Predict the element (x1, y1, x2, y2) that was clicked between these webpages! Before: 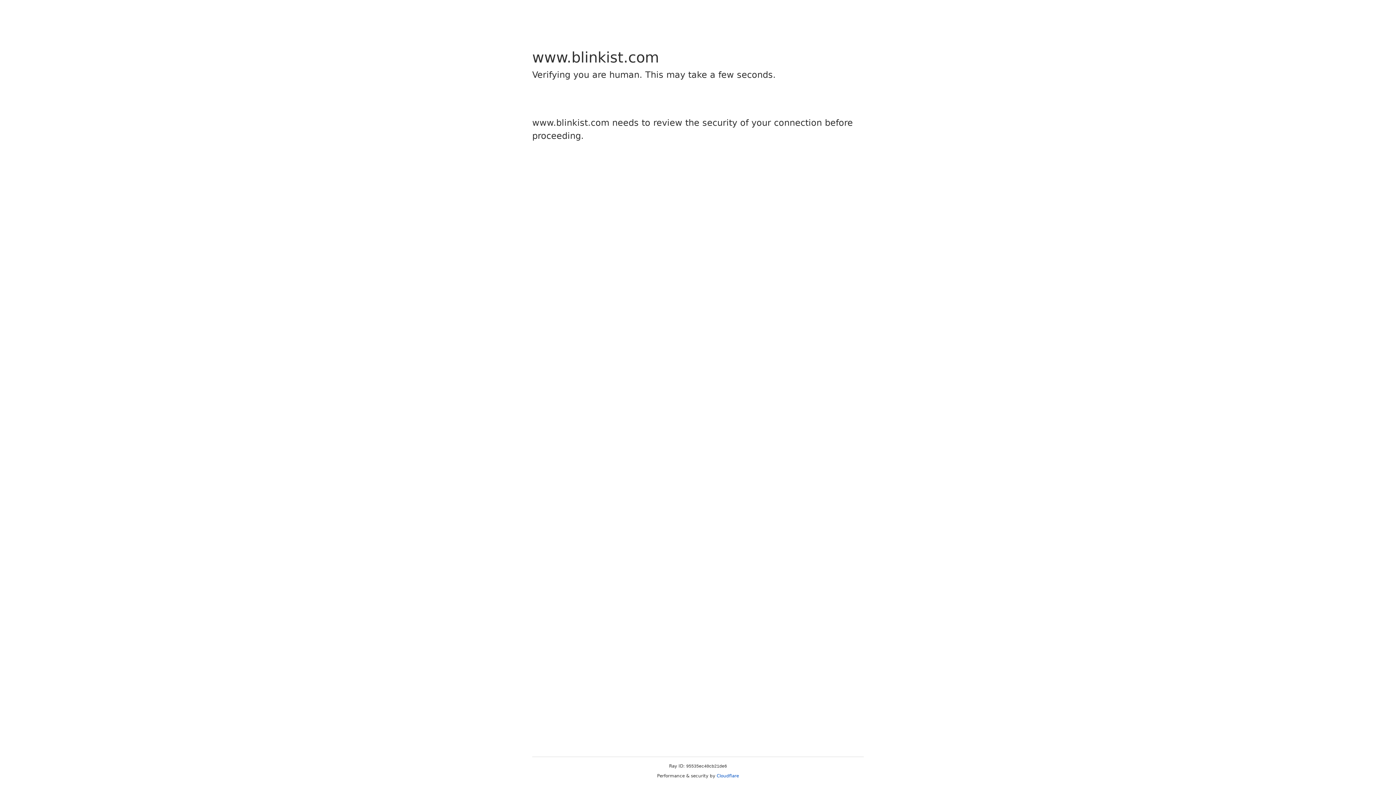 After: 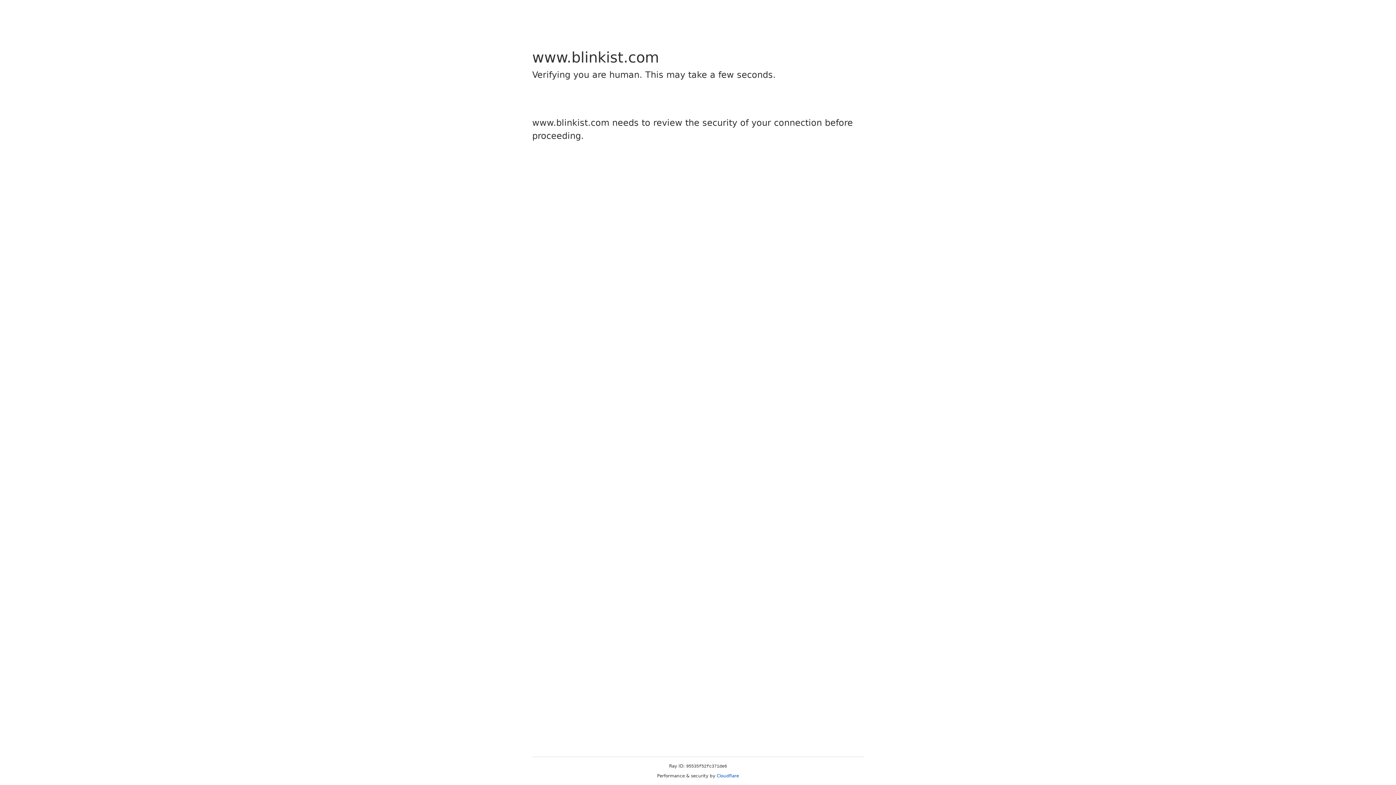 Action: bbox: (716, 773, 739, 778) label: Cloudflare